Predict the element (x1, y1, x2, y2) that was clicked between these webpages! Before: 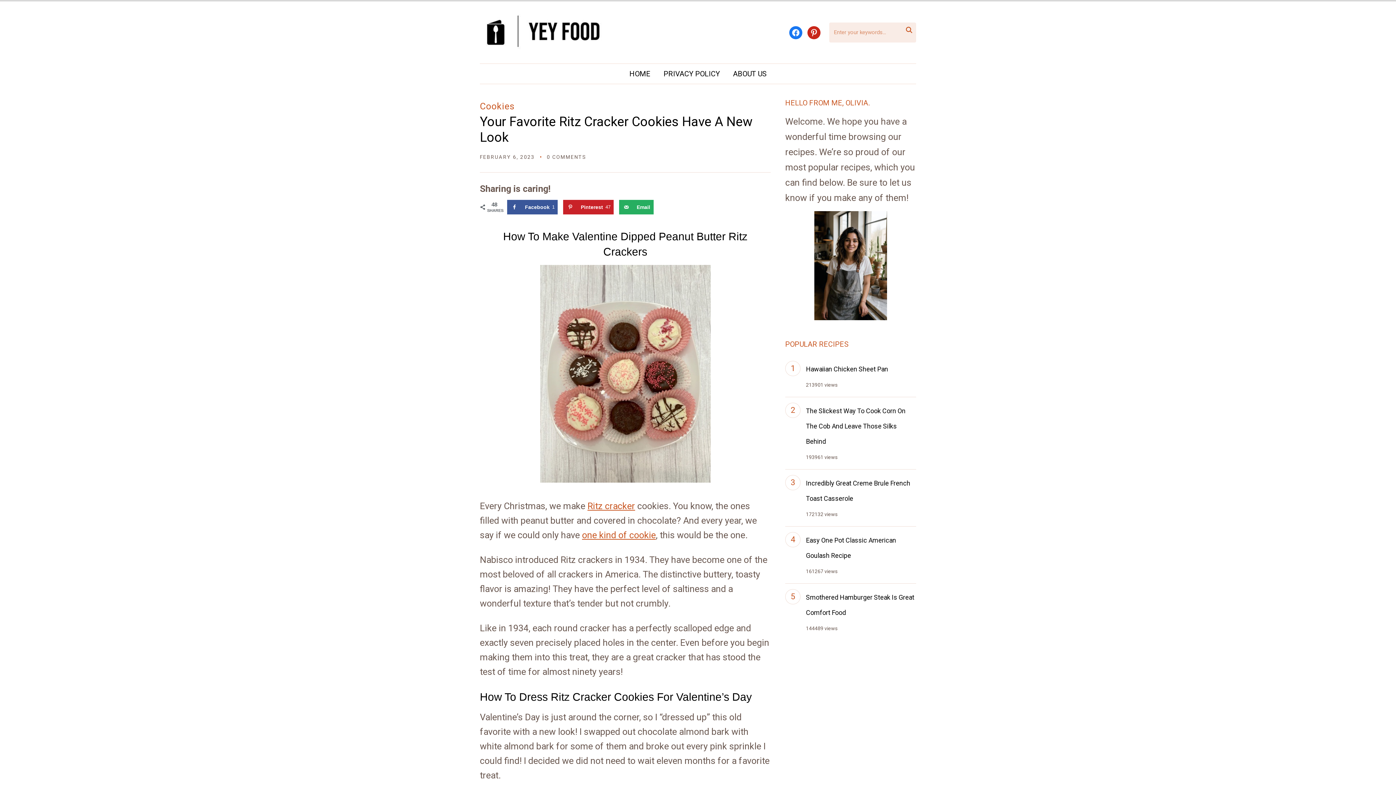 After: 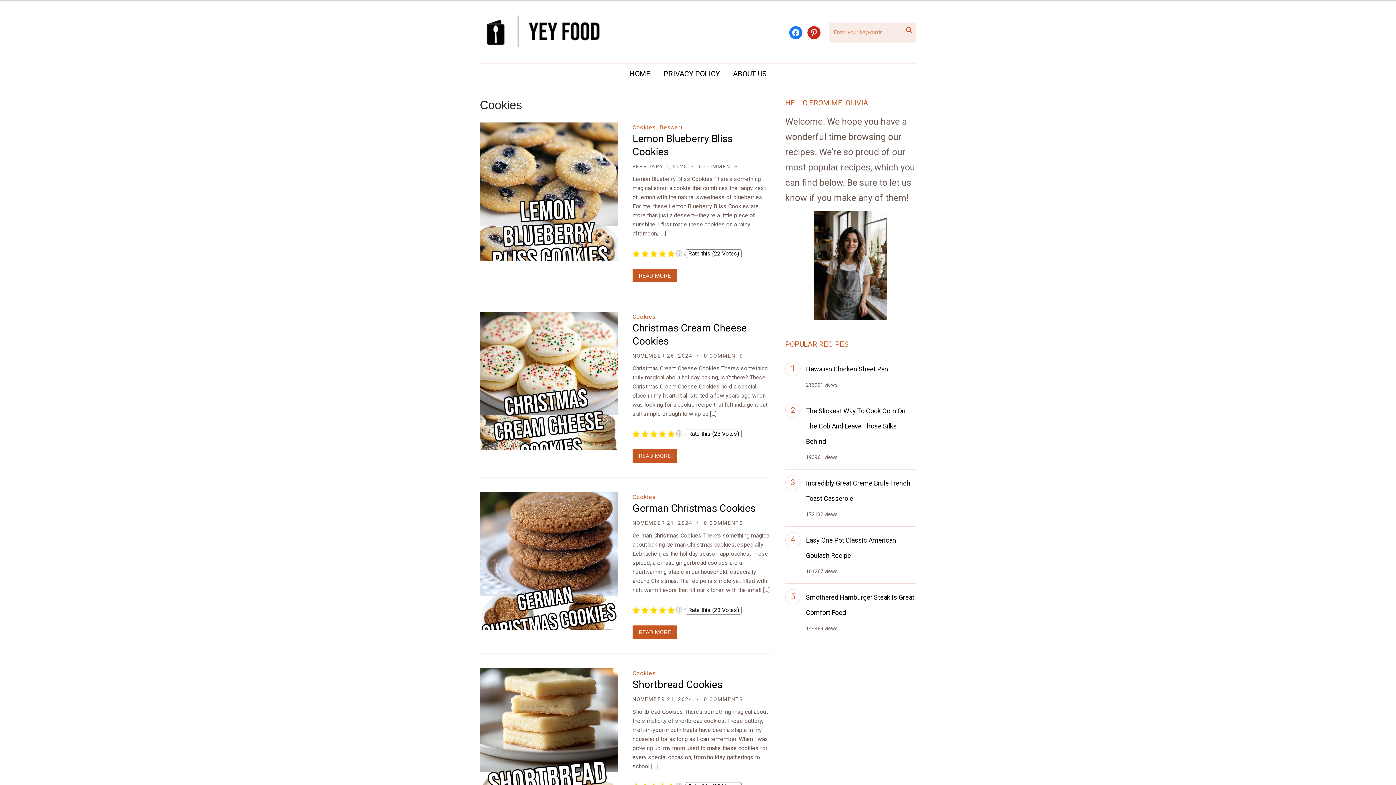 Action: bbox: (480, 98, 514, 114) label: Cookies